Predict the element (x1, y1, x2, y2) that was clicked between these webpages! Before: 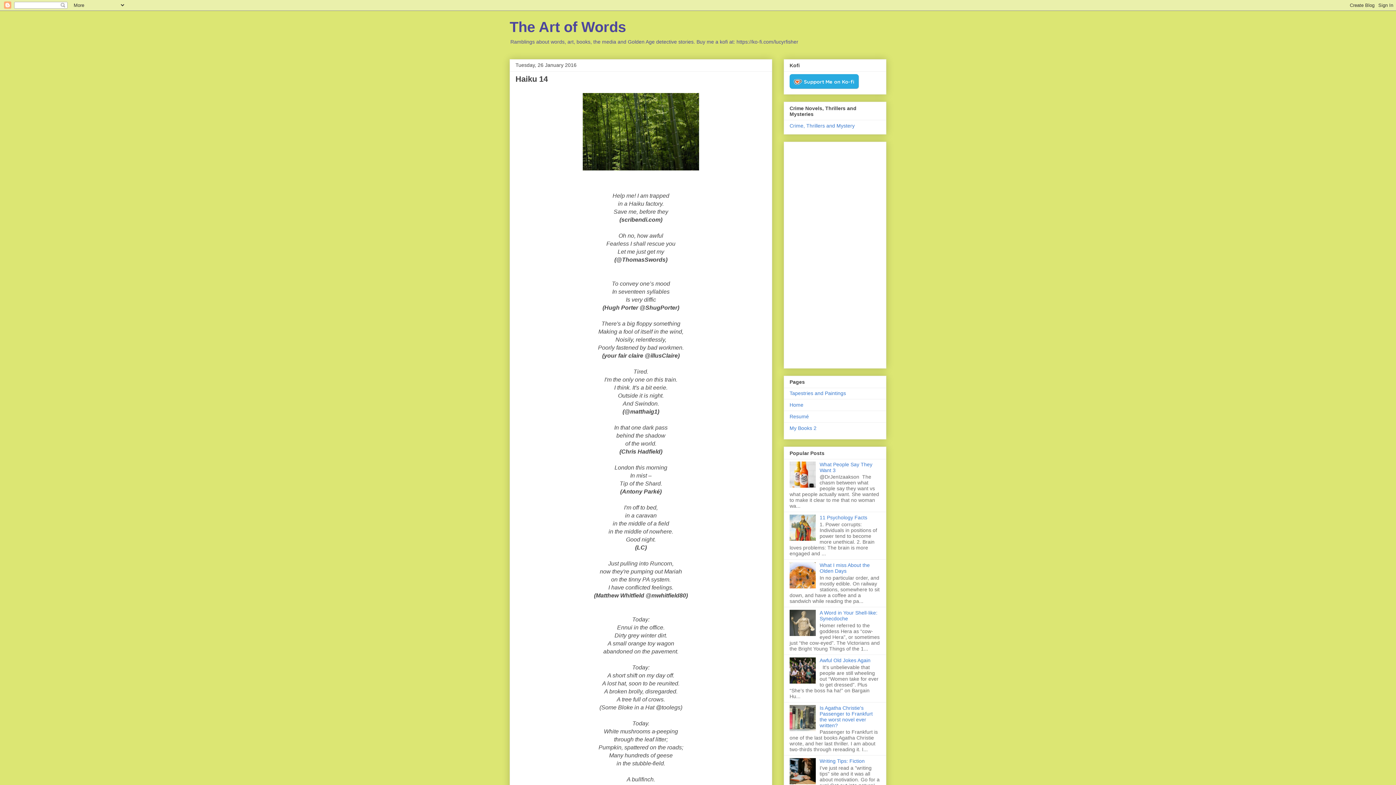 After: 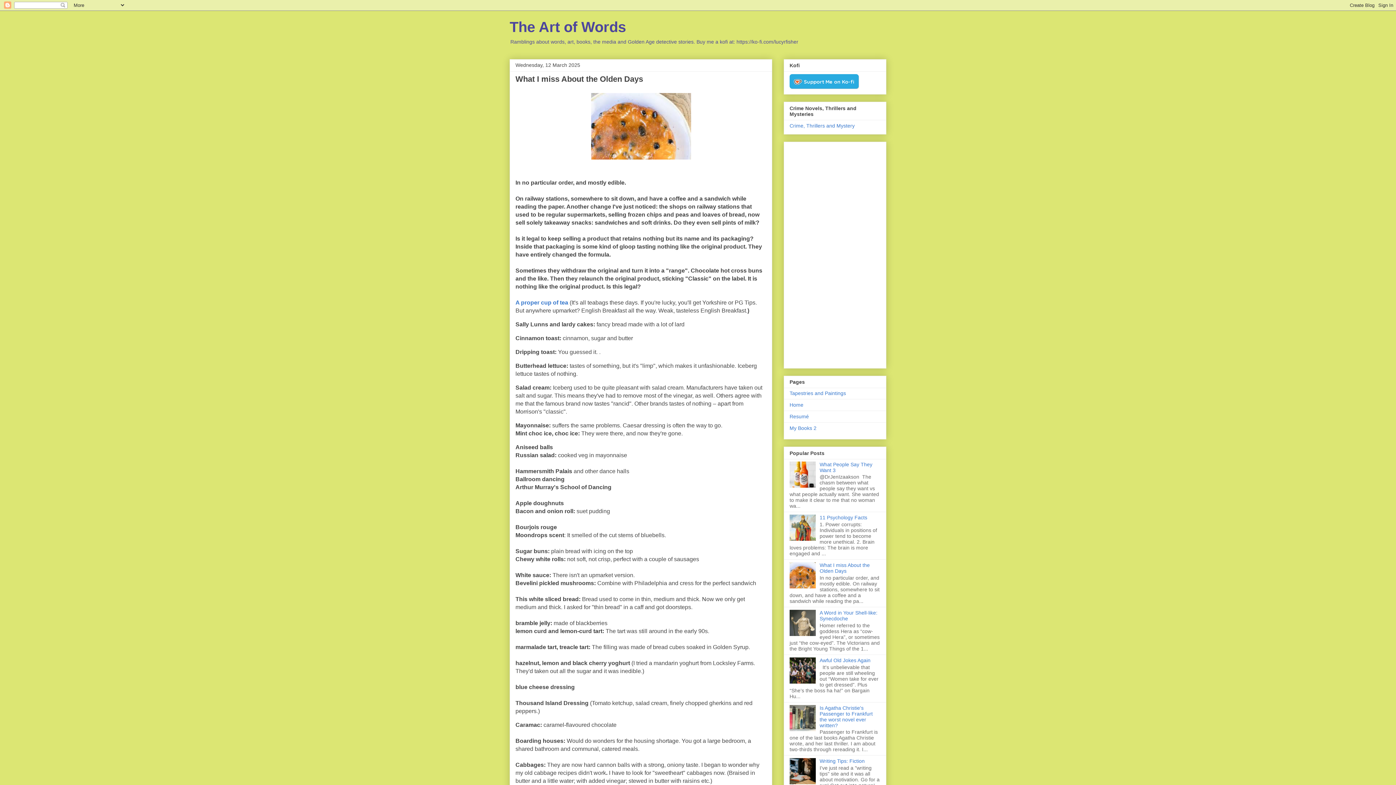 Action: bbox: (819, 562, 870, 574) label: What I miss About the Olden Days